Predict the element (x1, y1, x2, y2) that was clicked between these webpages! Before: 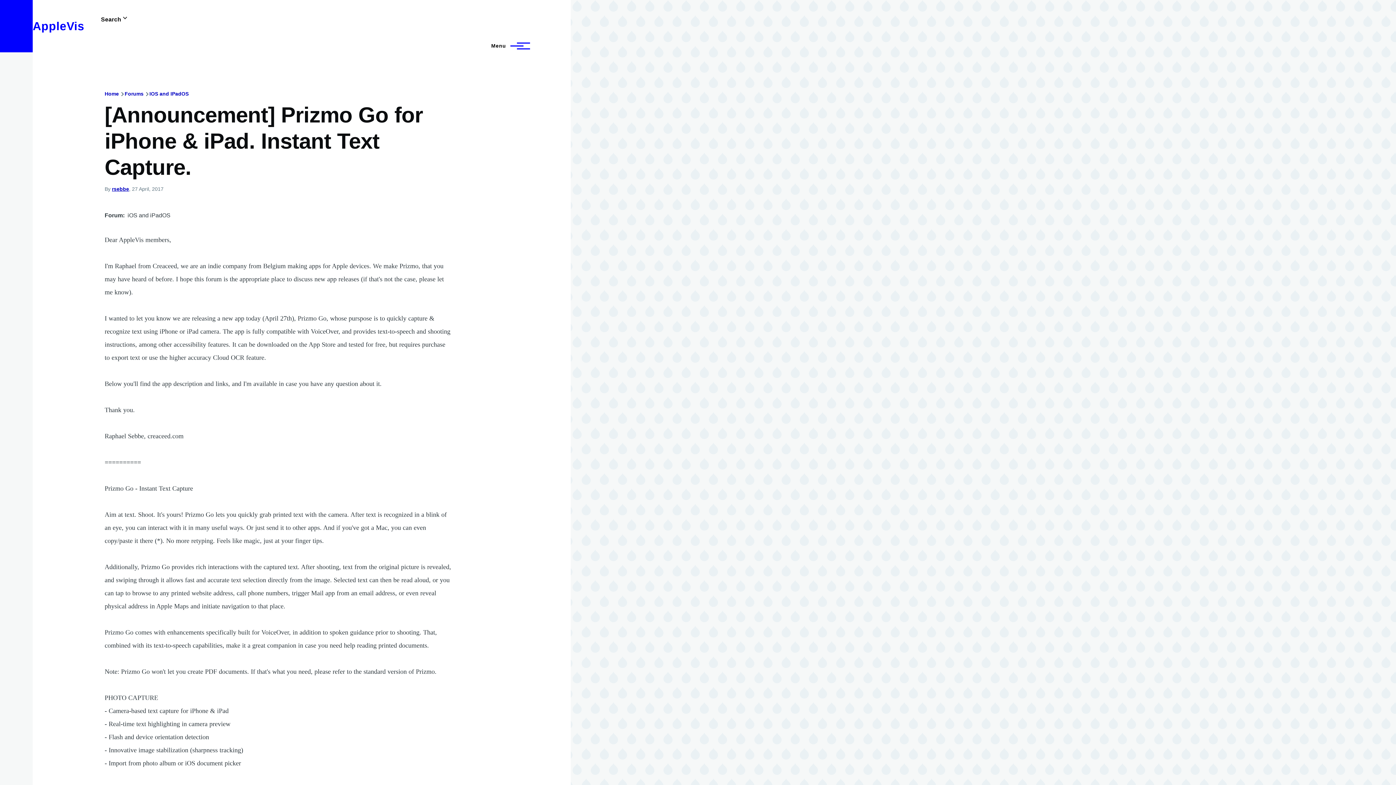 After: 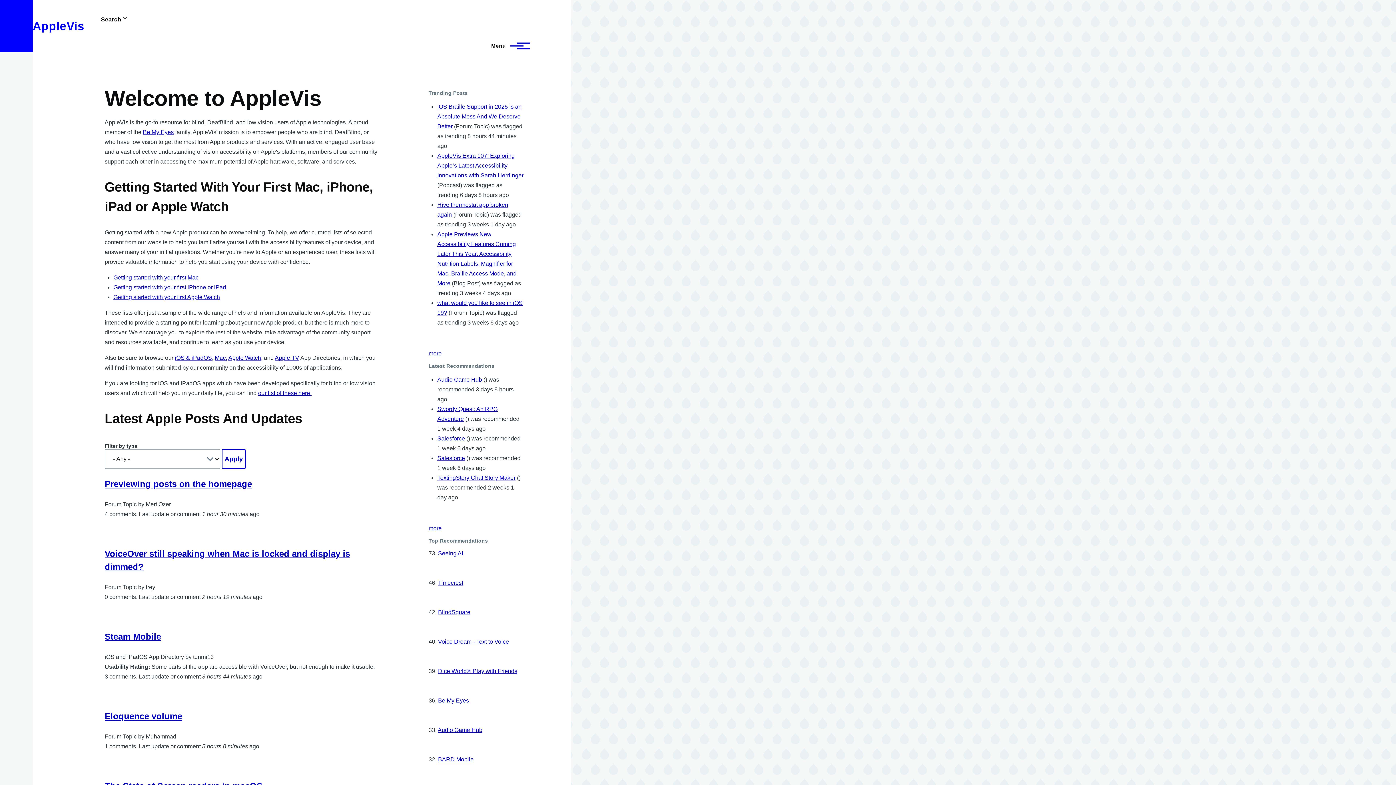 Action: bbox: (104, 90, 118, 96) label: Home